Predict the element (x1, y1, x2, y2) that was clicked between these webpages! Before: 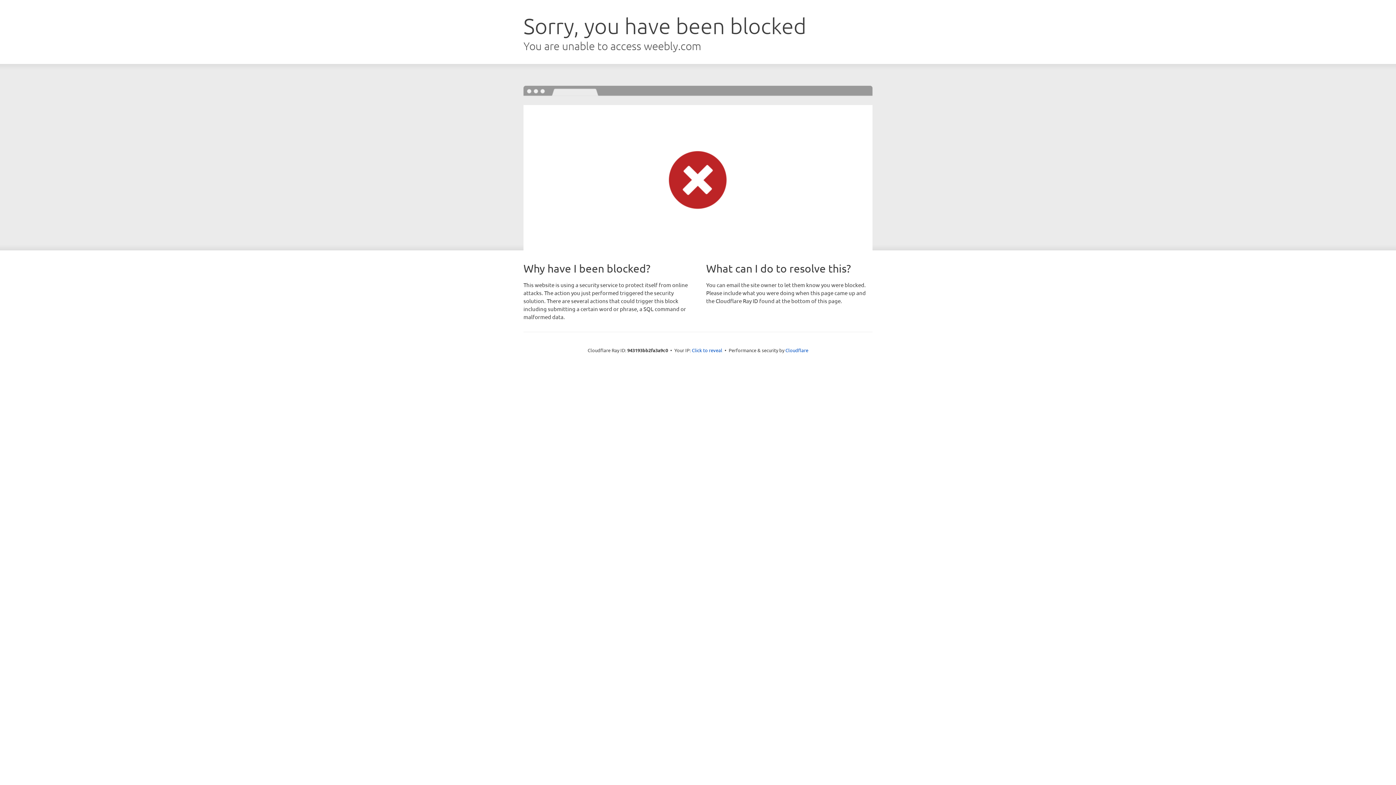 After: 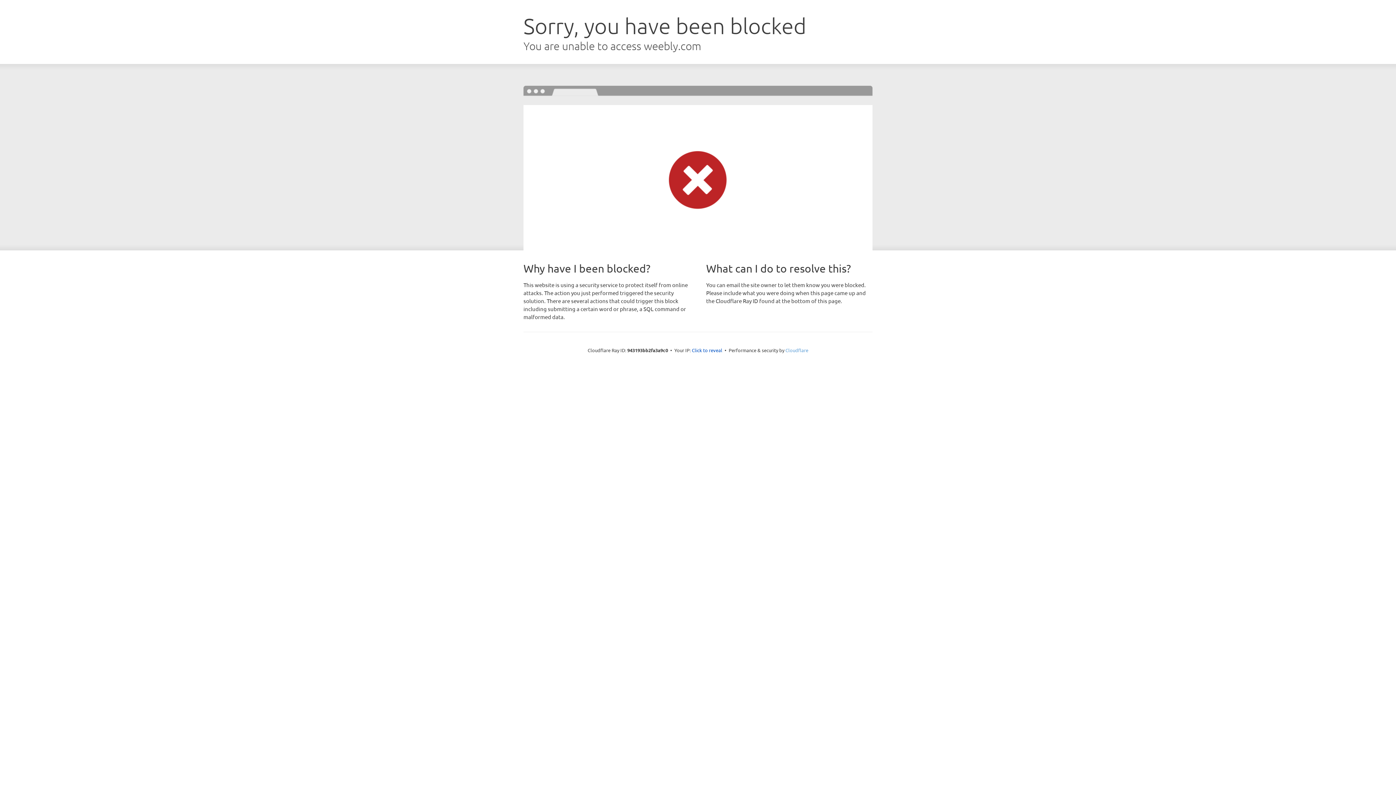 Action: label: Cloudflare bbox: (785, 347, 808, 353)